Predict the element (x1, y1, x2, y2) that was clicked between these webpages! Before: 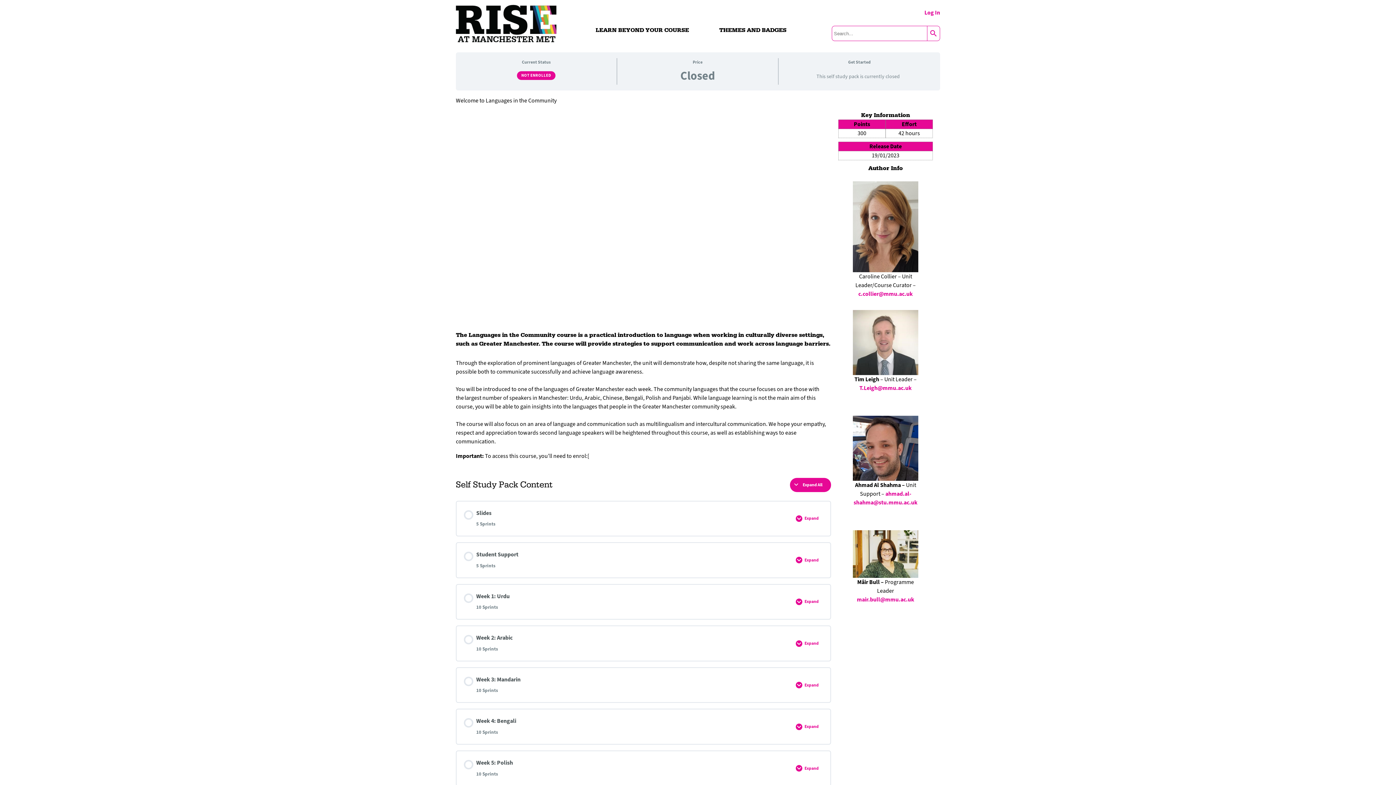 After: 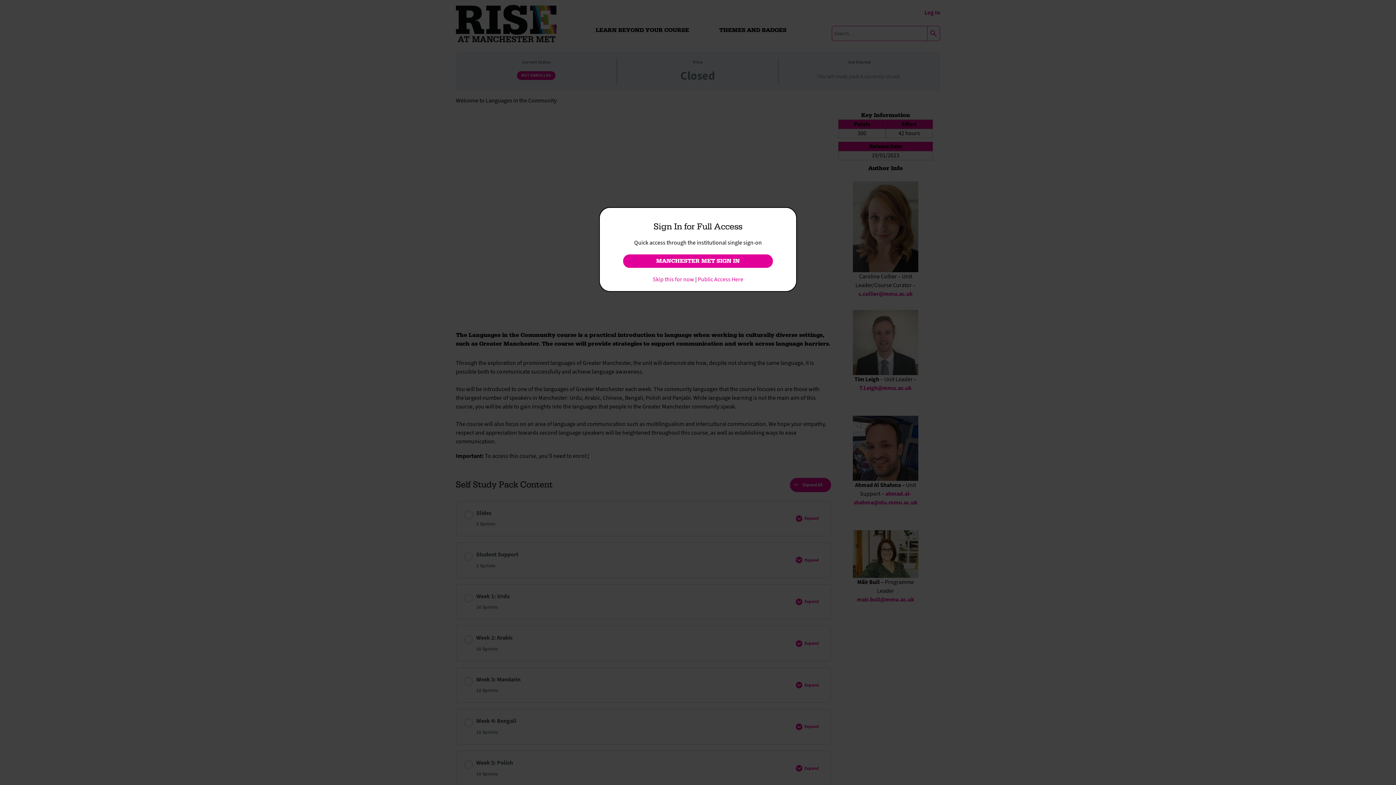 Action: bbox: (924, 8, 940, 16) label: Log In